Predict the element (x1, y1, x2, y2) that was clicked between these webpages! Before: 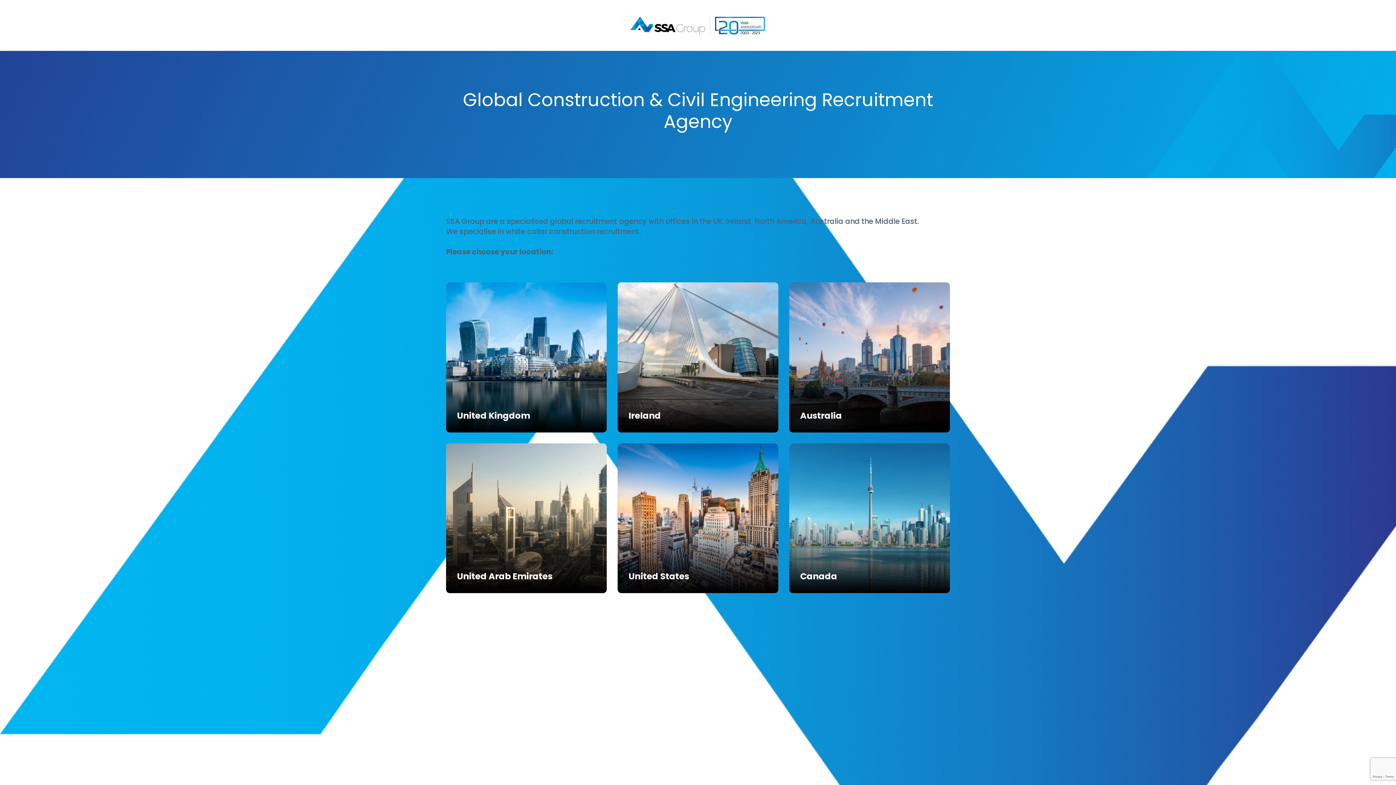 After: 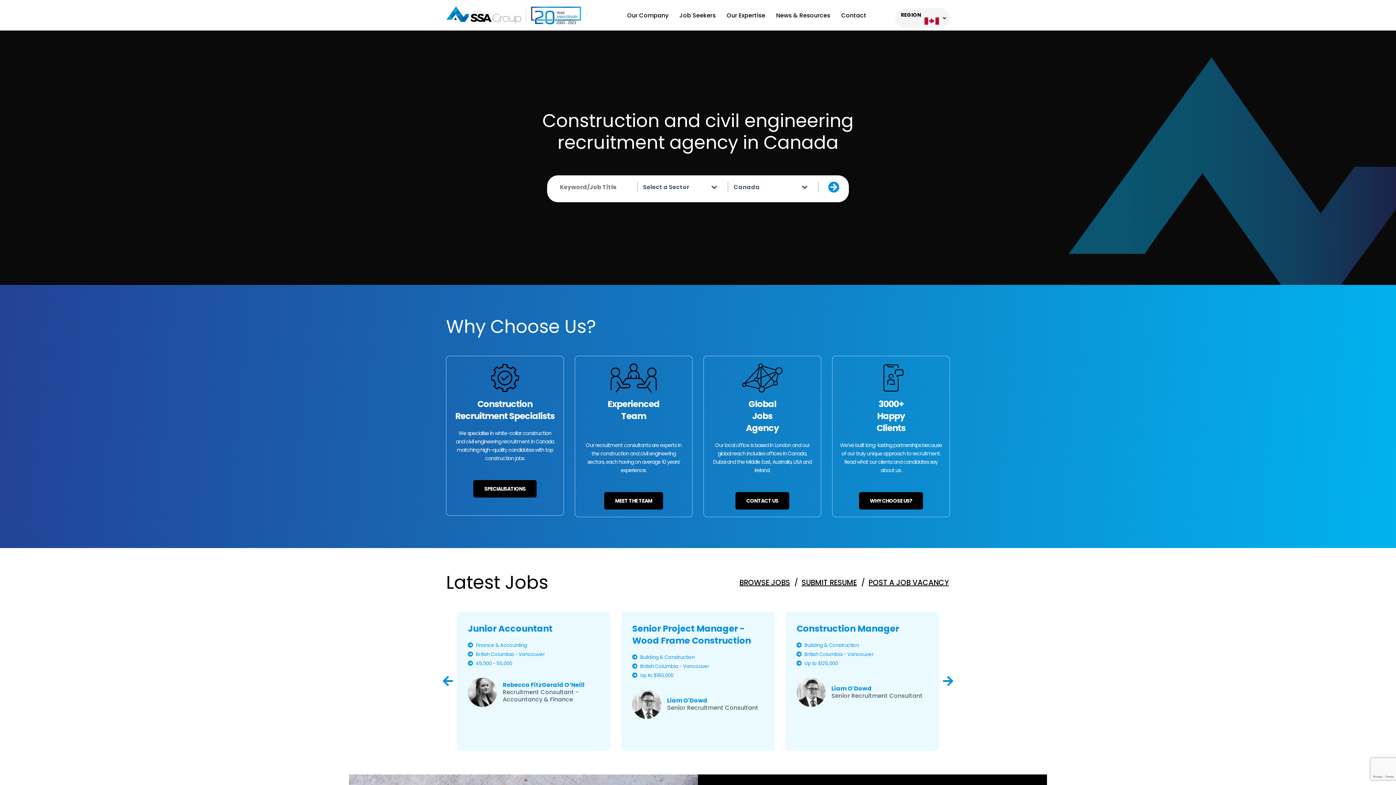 Action: bbox: (789, 443, 950, 593)